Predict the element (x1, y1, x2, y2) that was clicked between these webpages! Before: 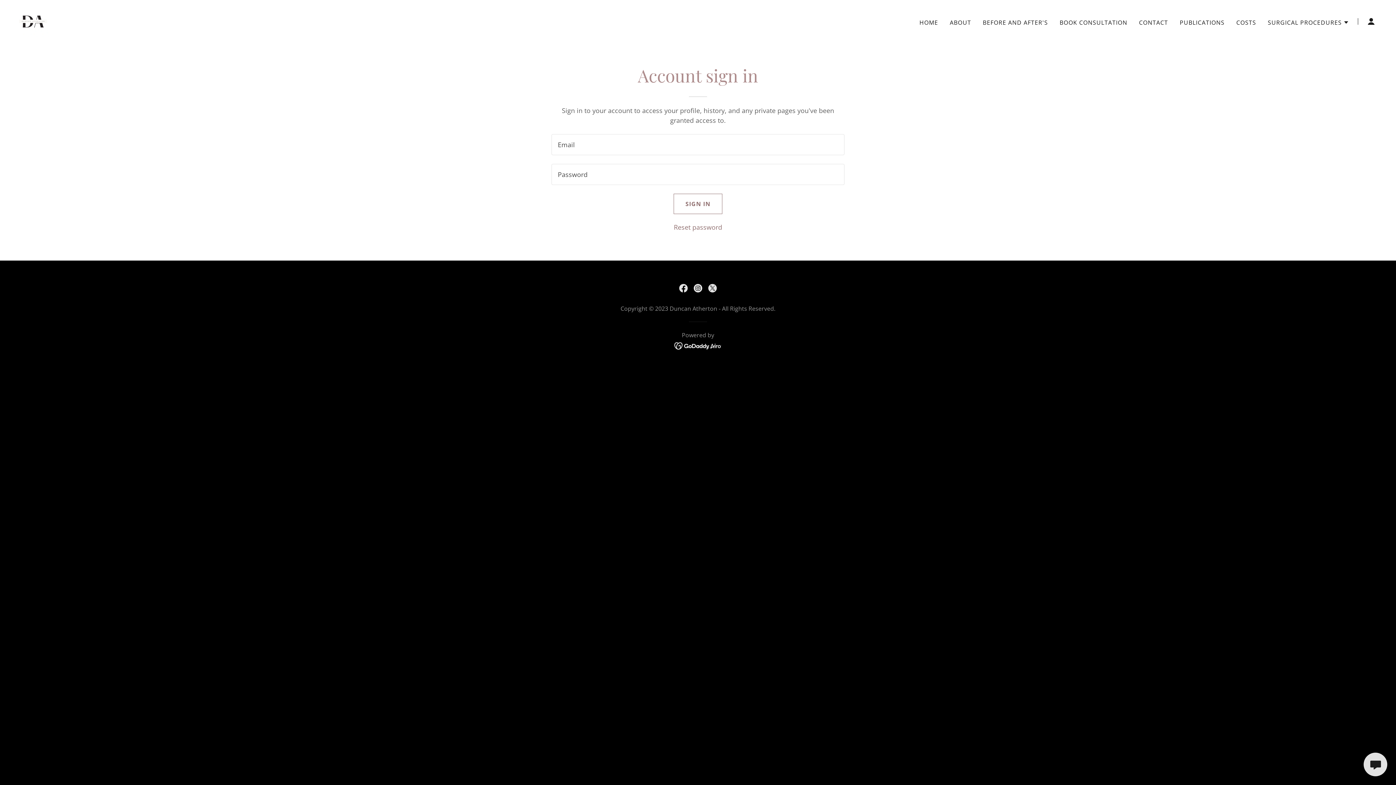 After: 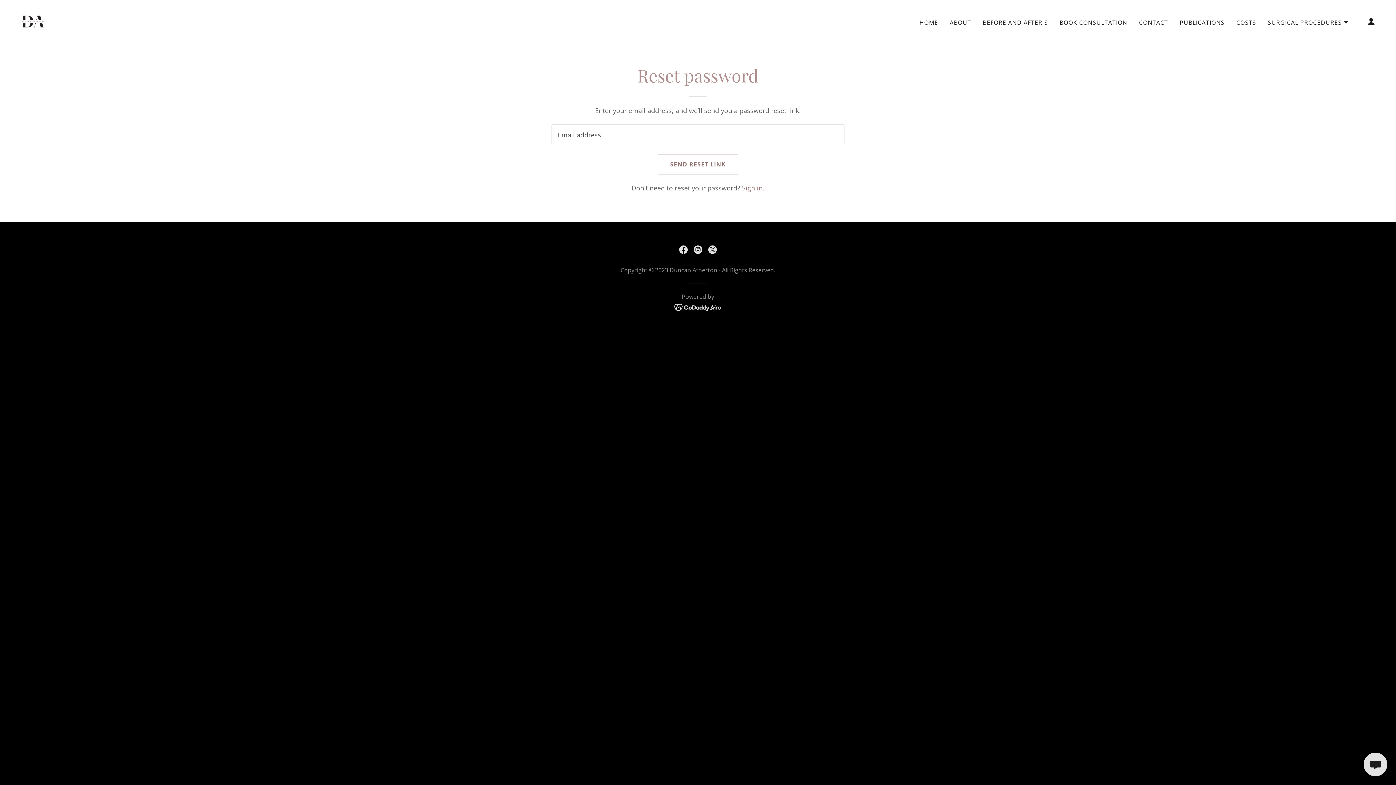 Action: label: Reset password bbox: (673, 222, 722, 231)